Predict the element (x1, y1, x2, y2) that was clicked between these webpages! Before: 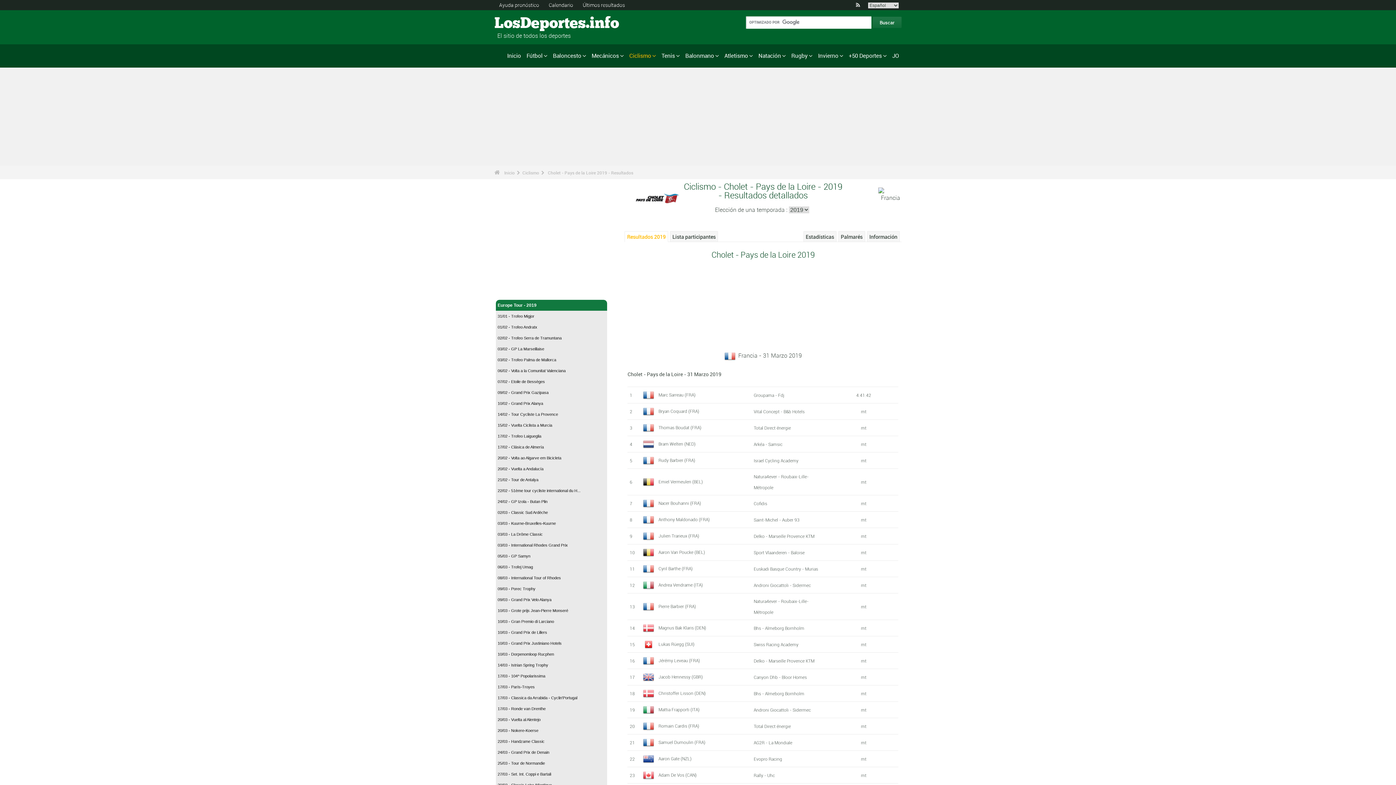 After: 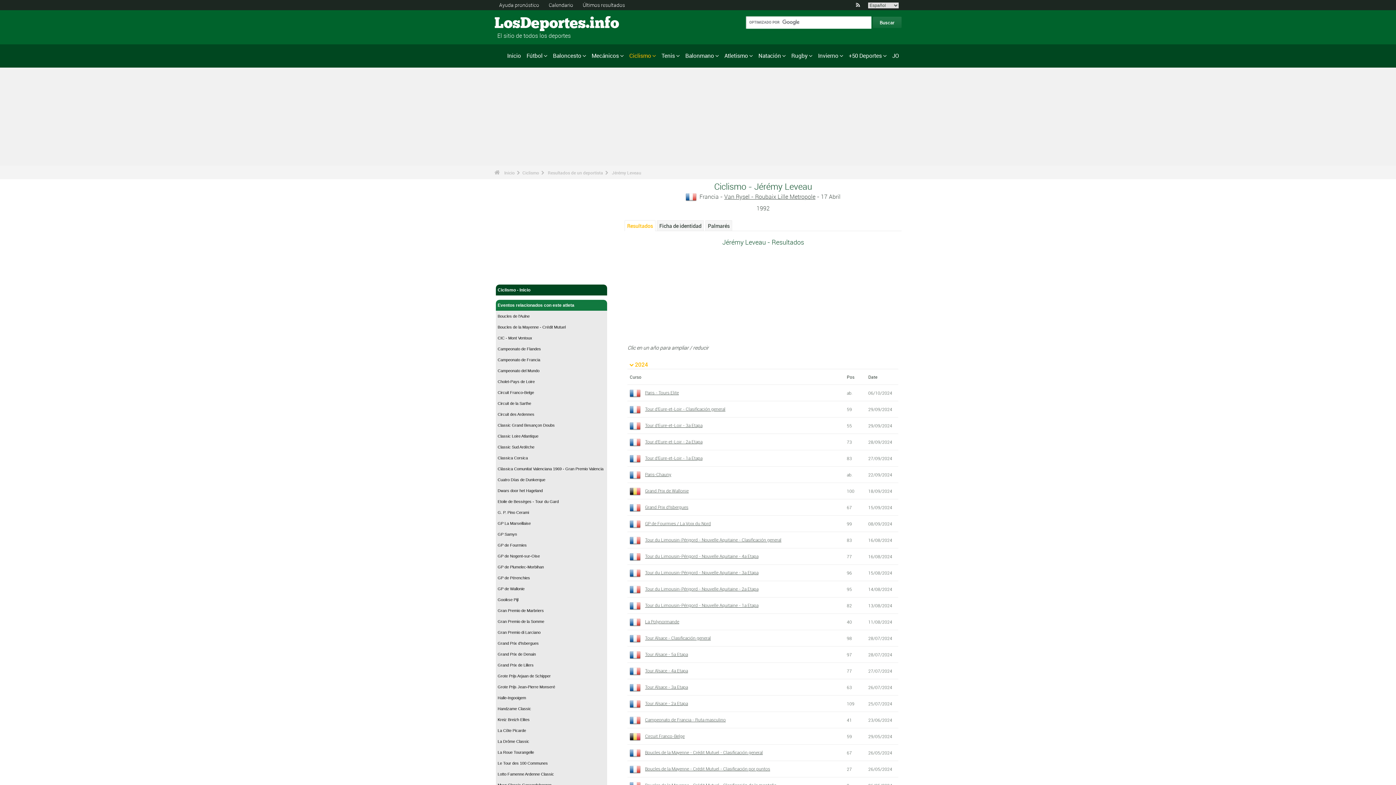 Action: bbox: (658, 657, 700, 663) label: Jérémy Leveau (FRA)